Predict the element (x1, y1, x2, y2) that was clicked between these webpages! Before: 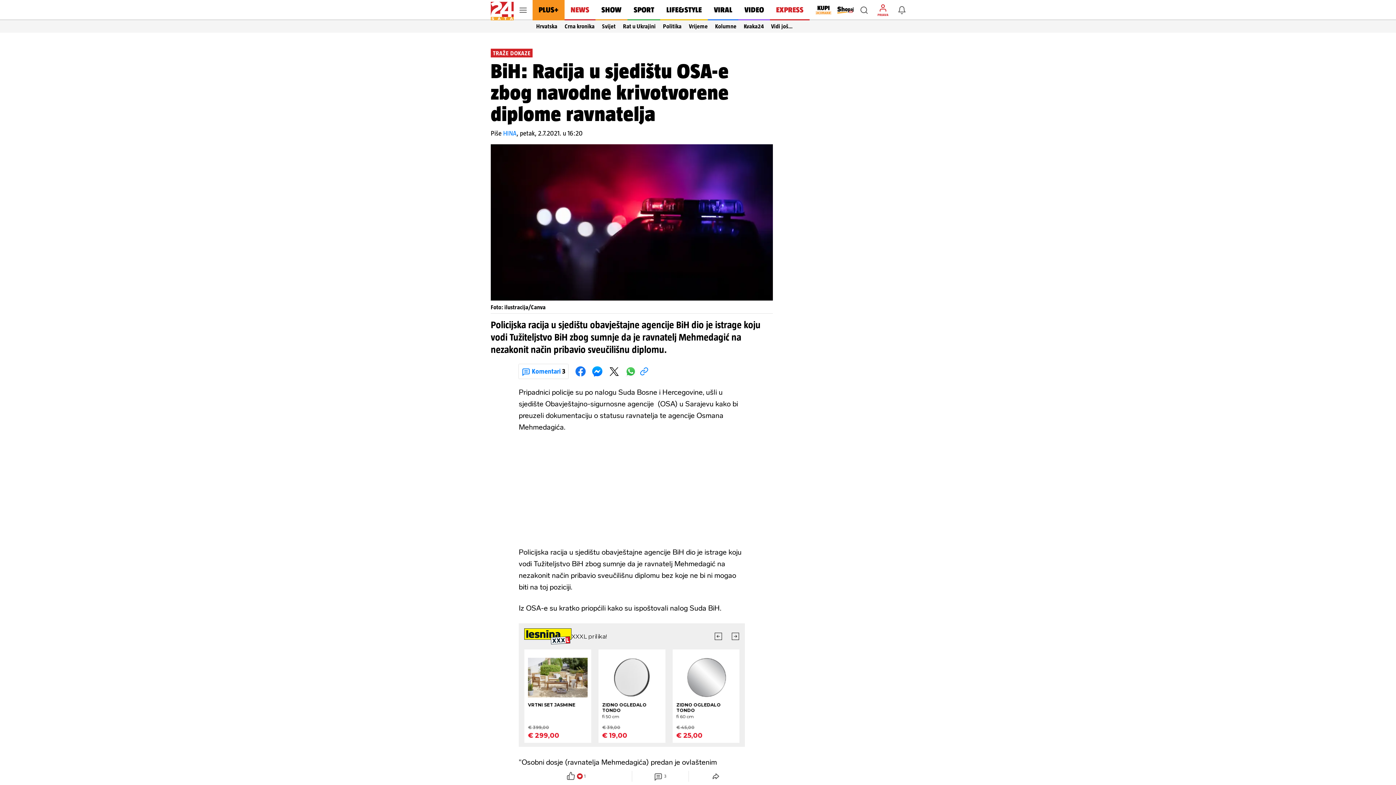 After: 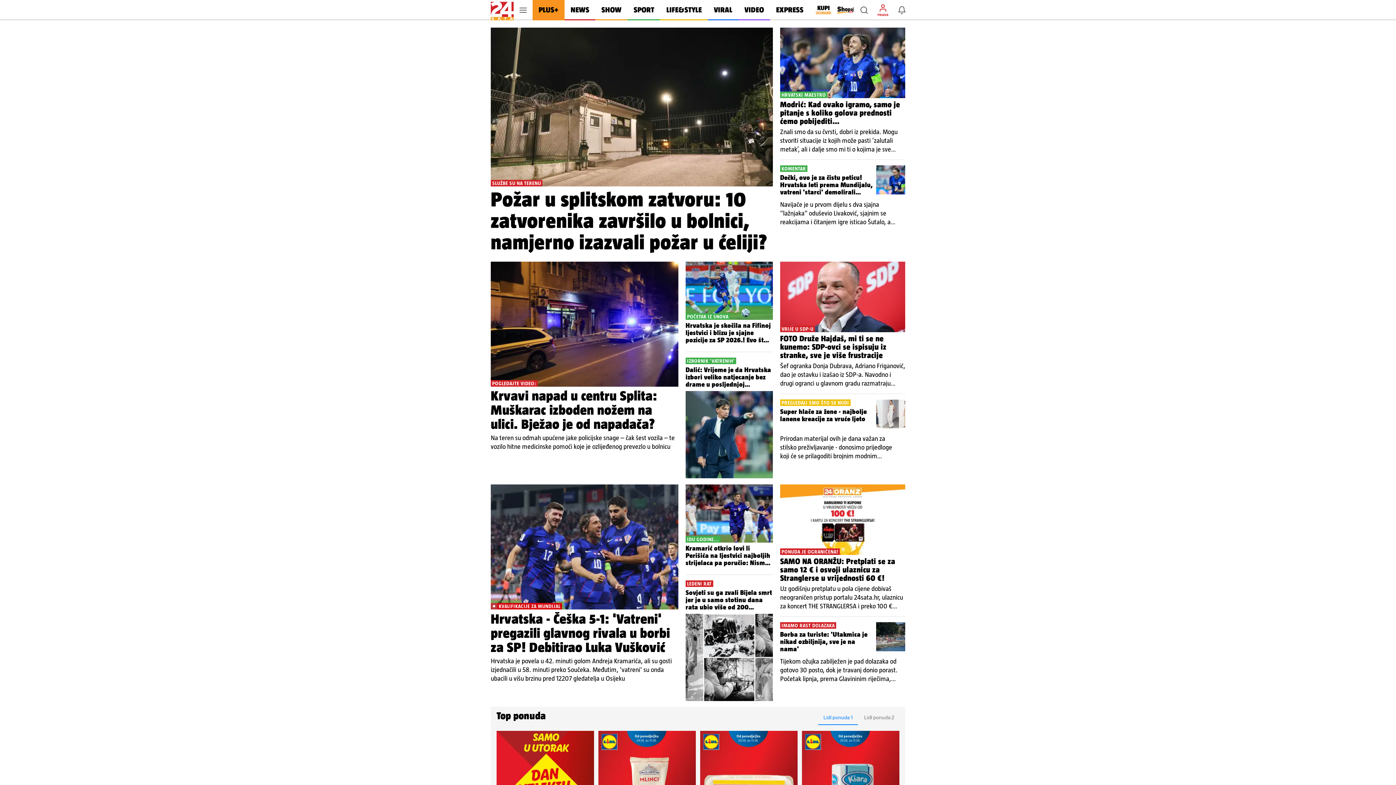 Action: bbox: (490, 0, 513, 20)